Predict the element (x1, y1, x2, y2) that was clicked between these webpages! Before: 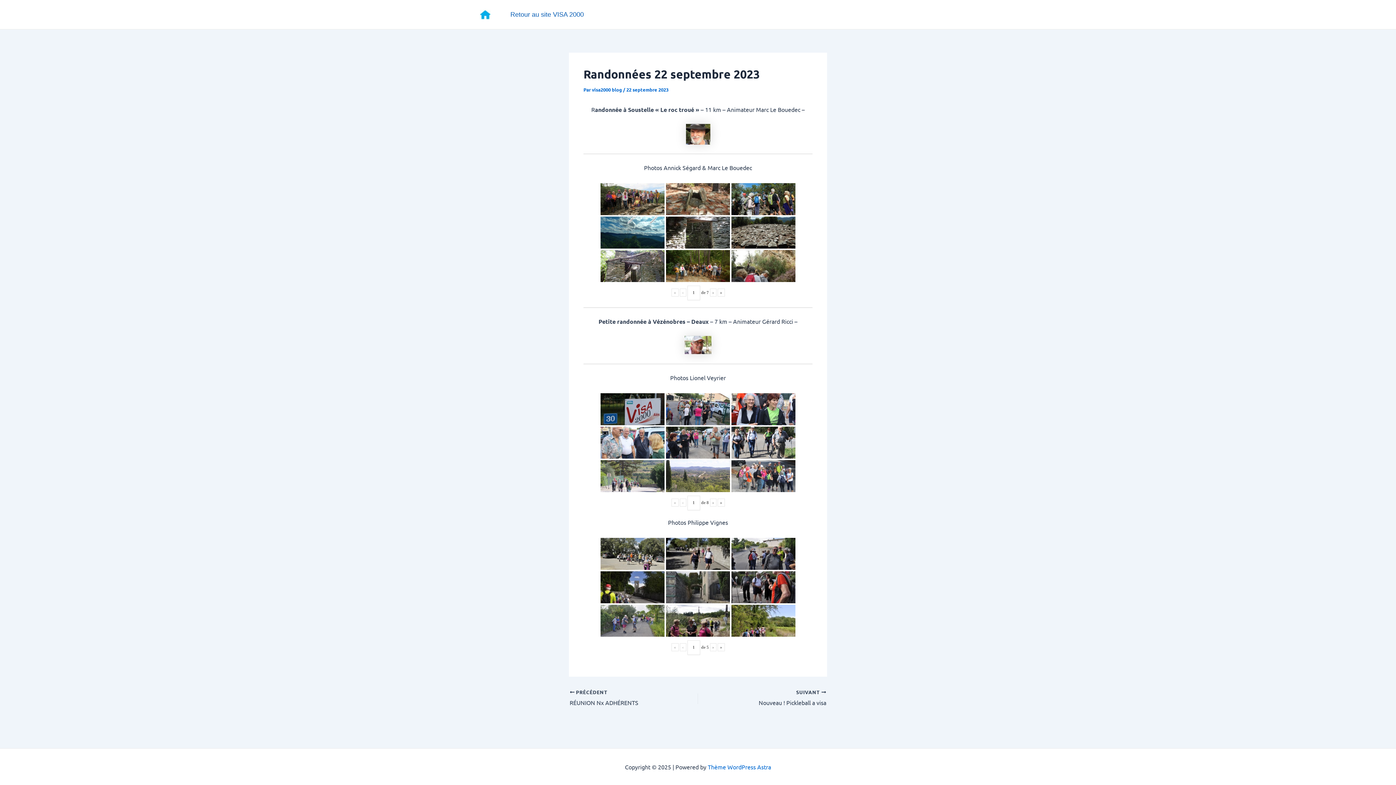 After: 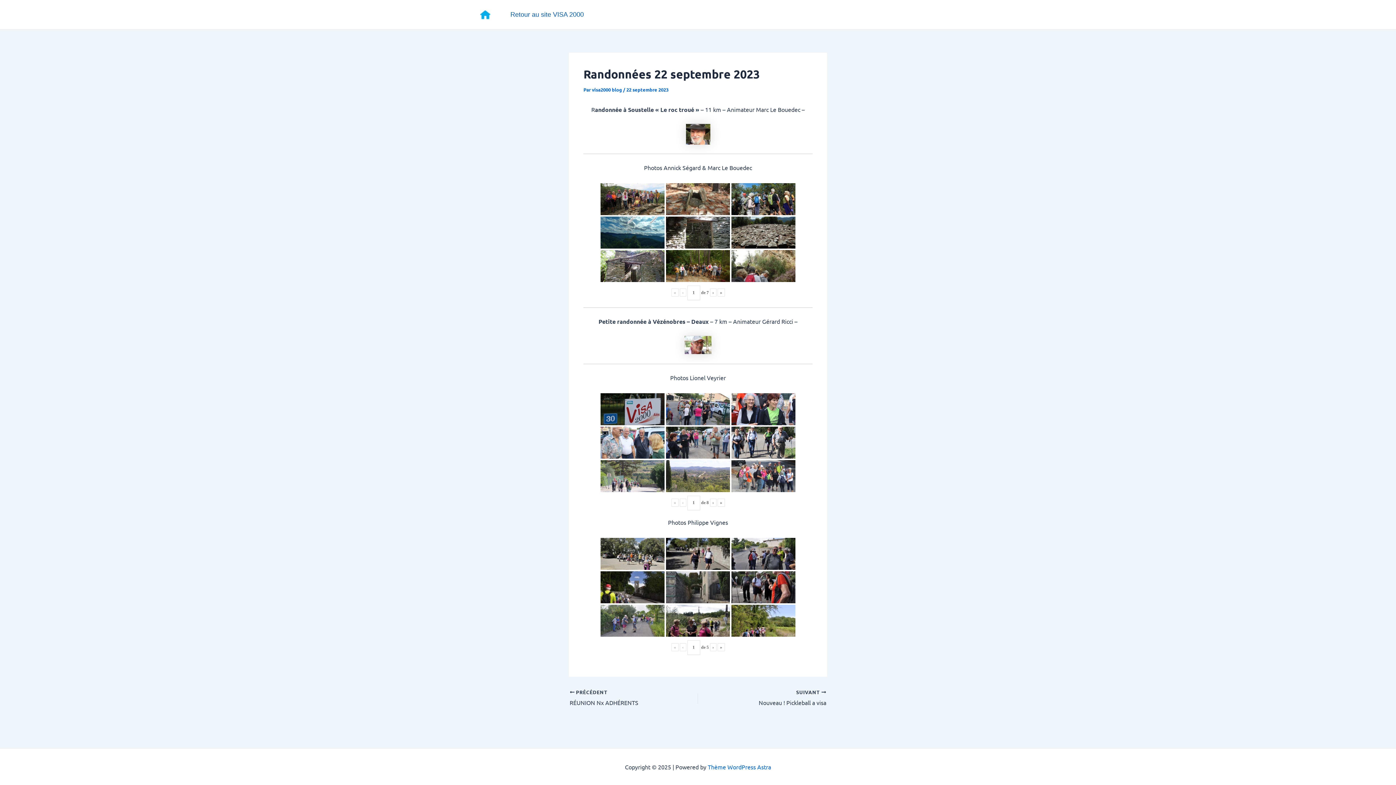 Action: label: « bbox: (671, 288, 678, 296)